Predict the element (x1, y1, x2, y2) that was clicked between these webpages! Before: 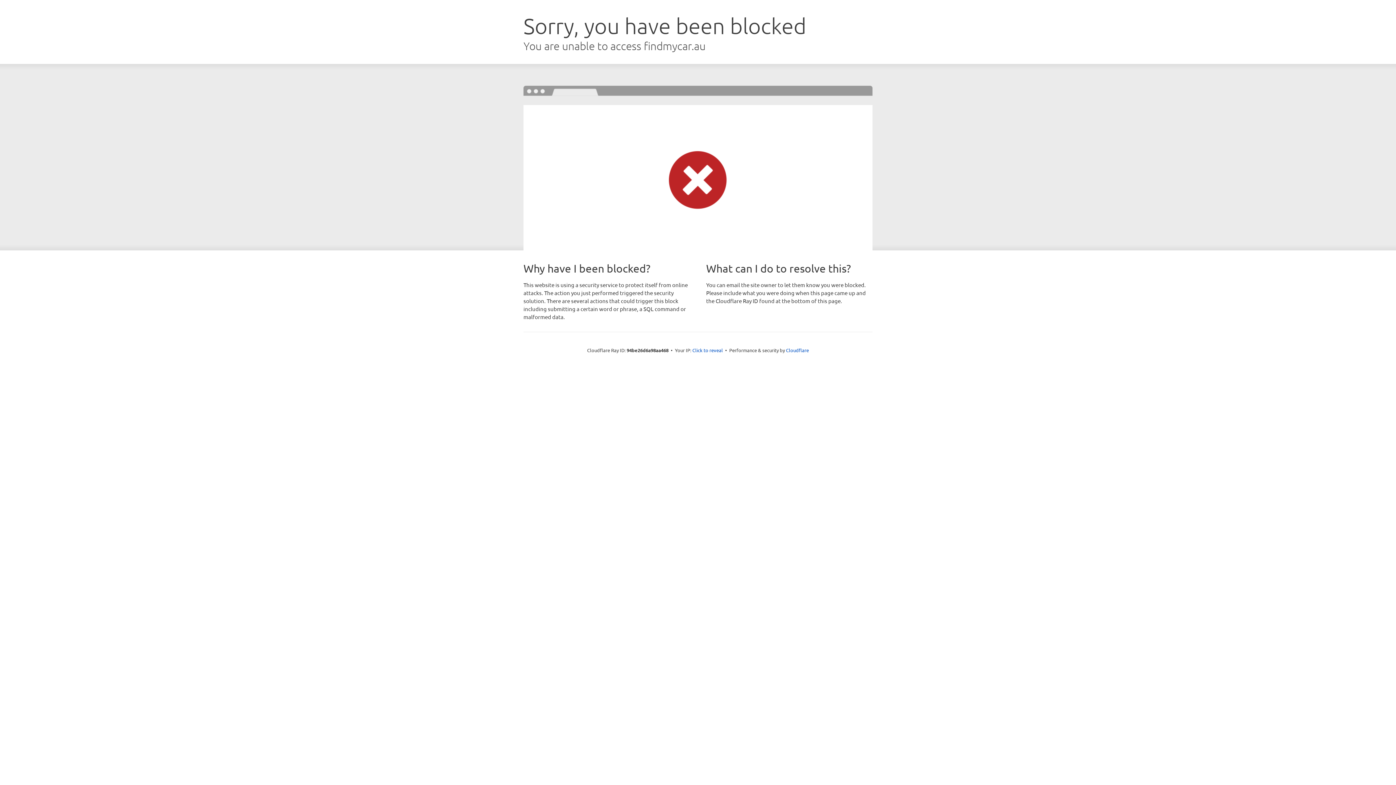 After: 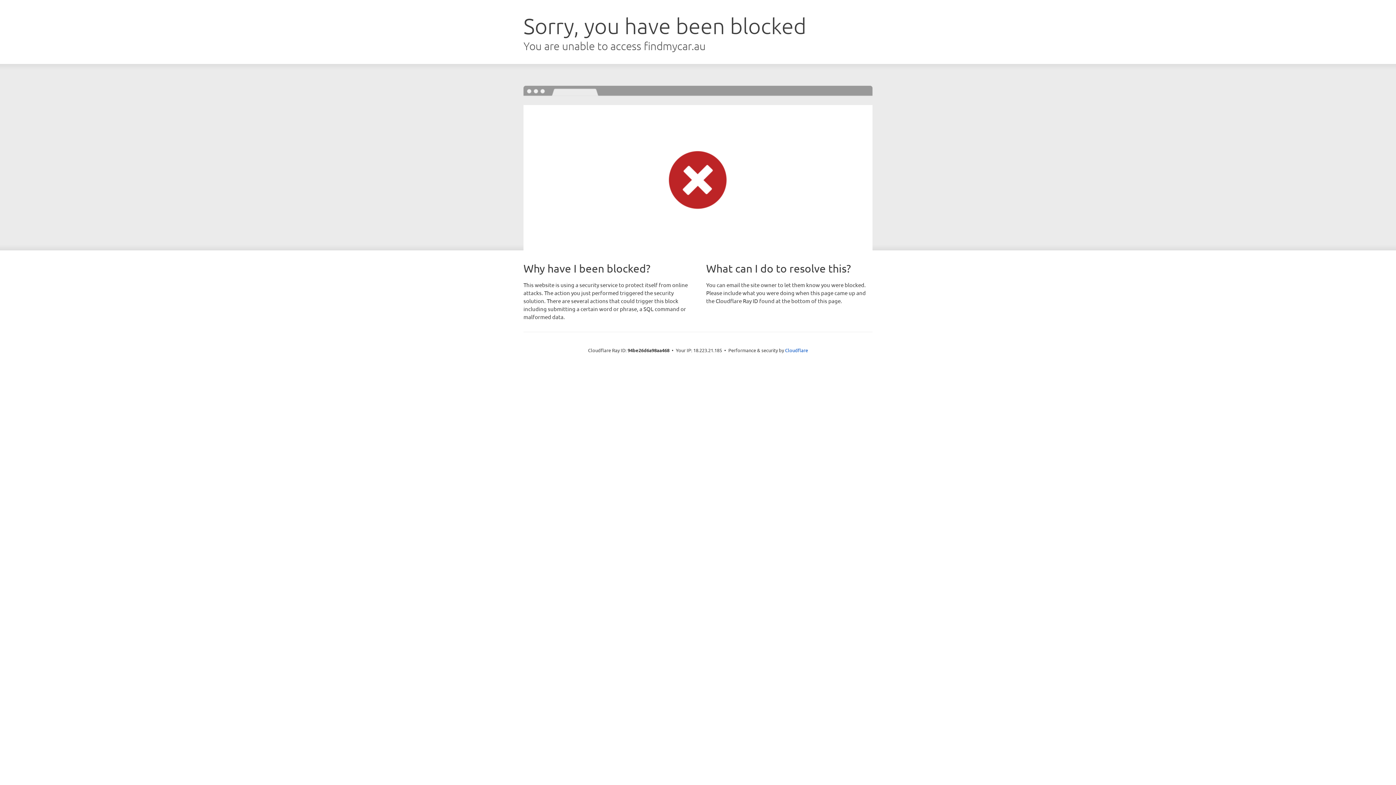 Action: bbox: (692, 346, 723, 353) label: Click to reveal